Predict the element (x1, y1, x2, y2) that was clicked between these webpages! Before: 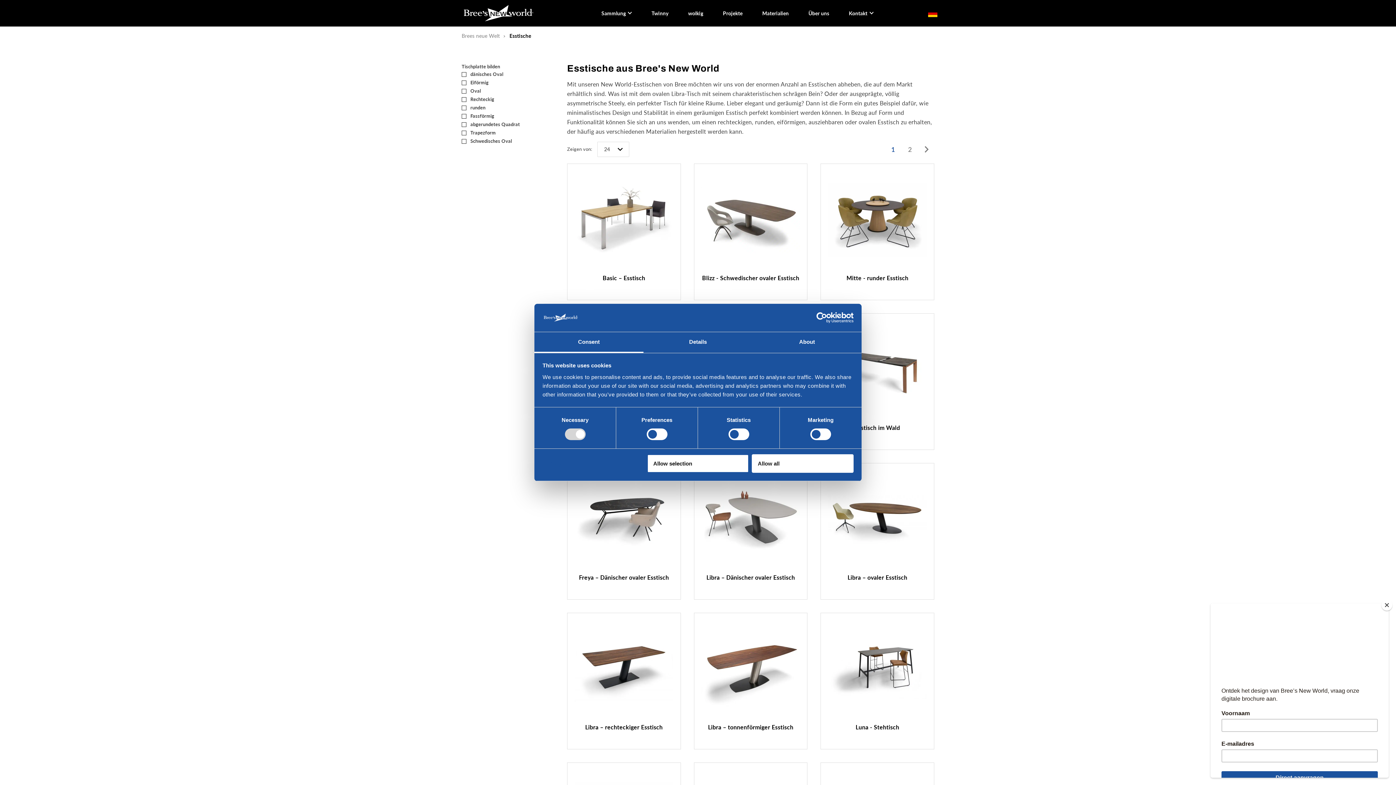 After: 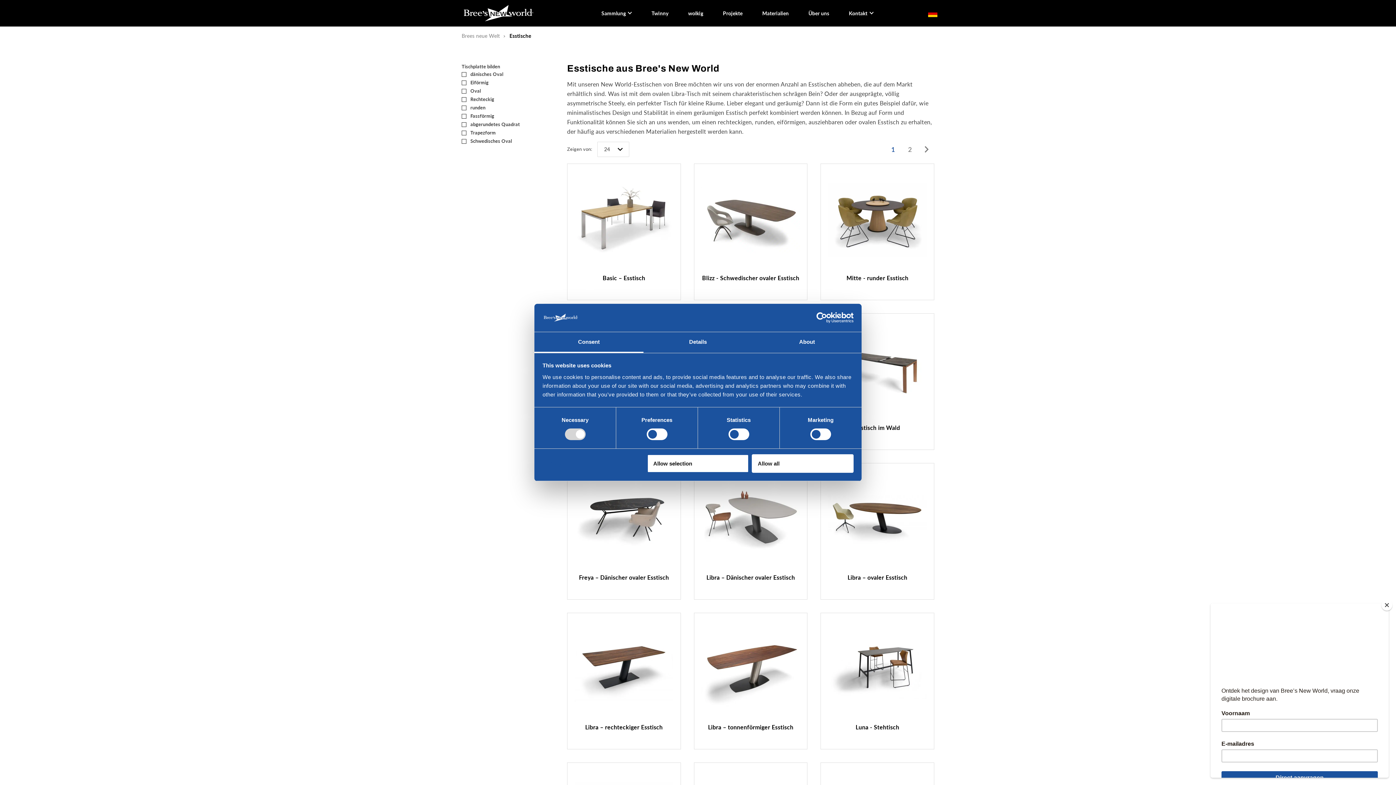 Action: label: Mitte - runder Esstisch bbox: (820, 163, 934, 300)